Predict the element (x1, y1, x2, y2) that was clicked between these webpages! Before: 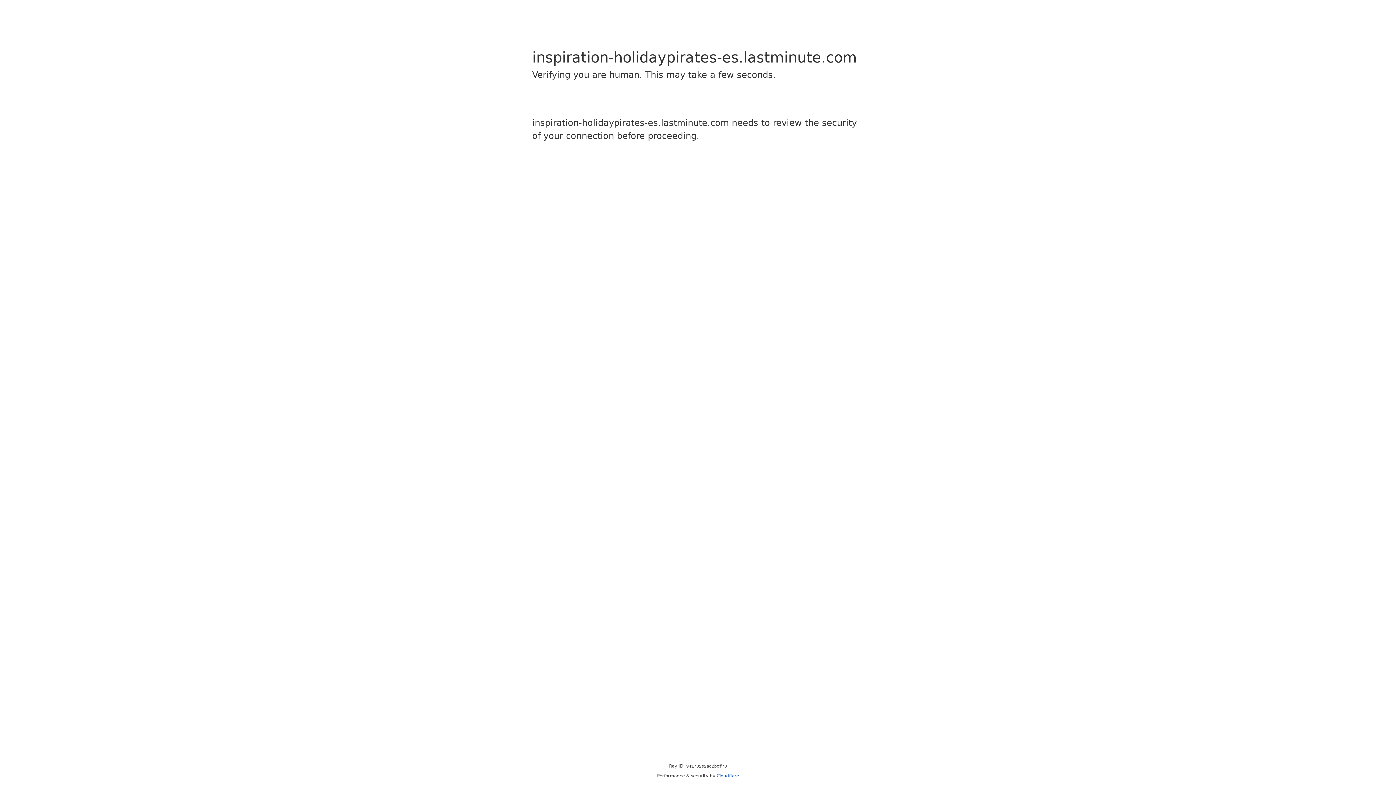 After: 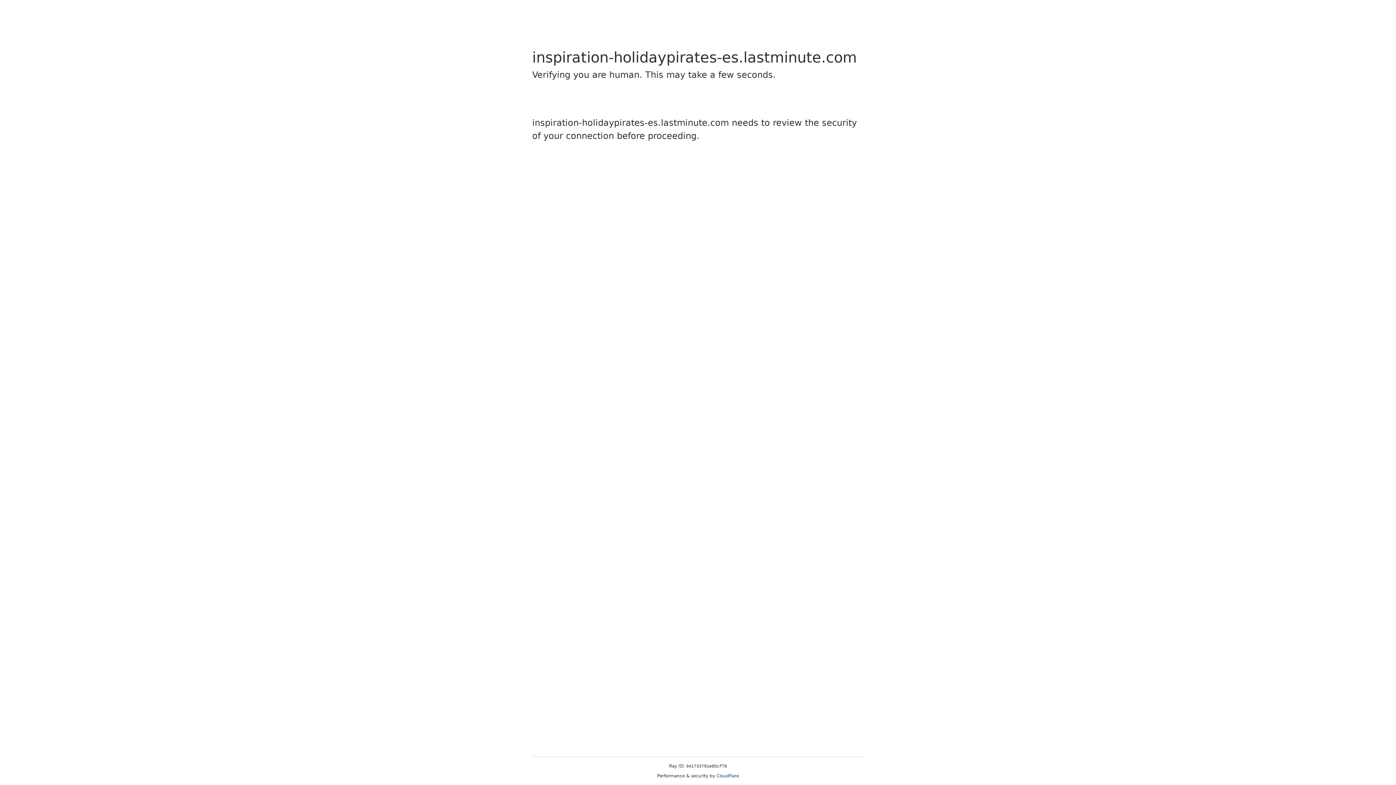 Action: bbox: (716, 773, 739, 778) label: Cloudflare